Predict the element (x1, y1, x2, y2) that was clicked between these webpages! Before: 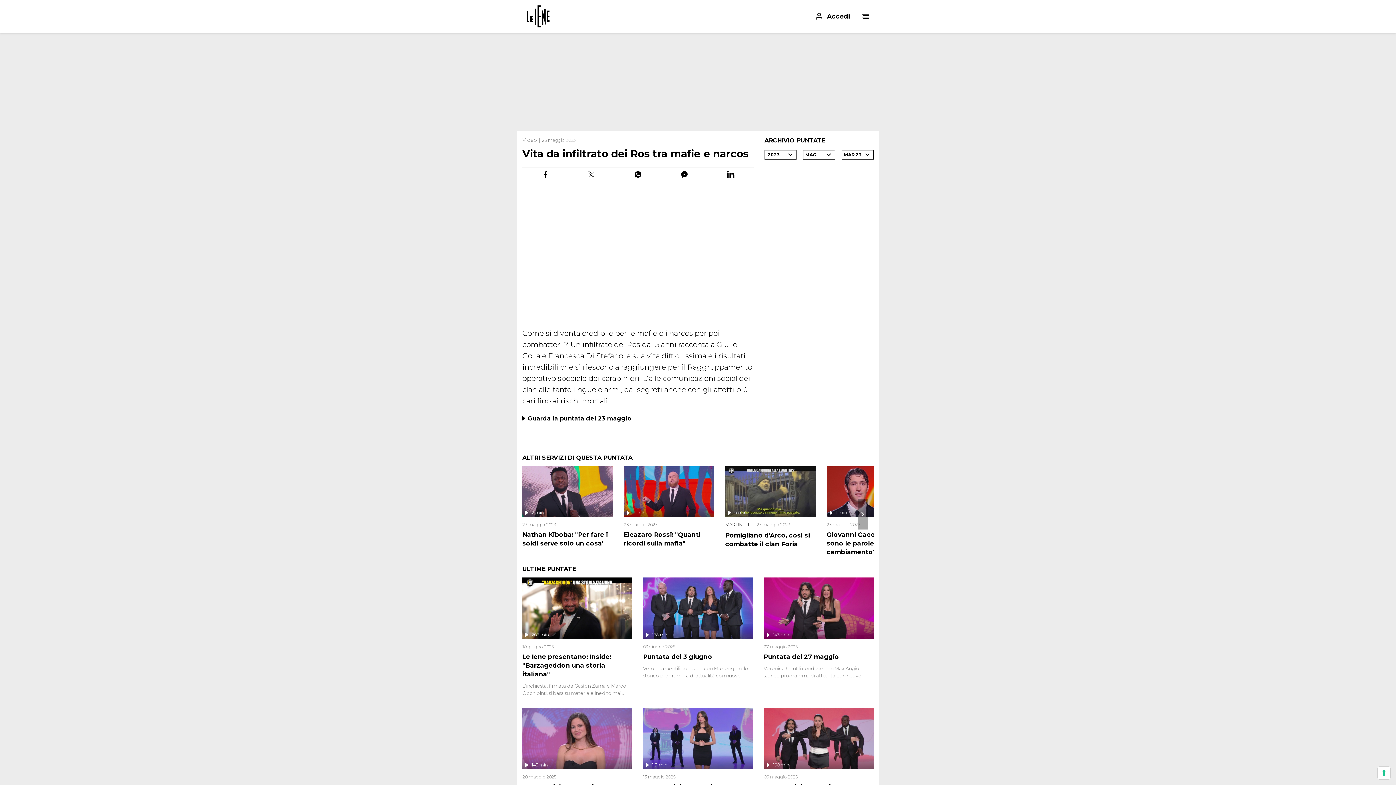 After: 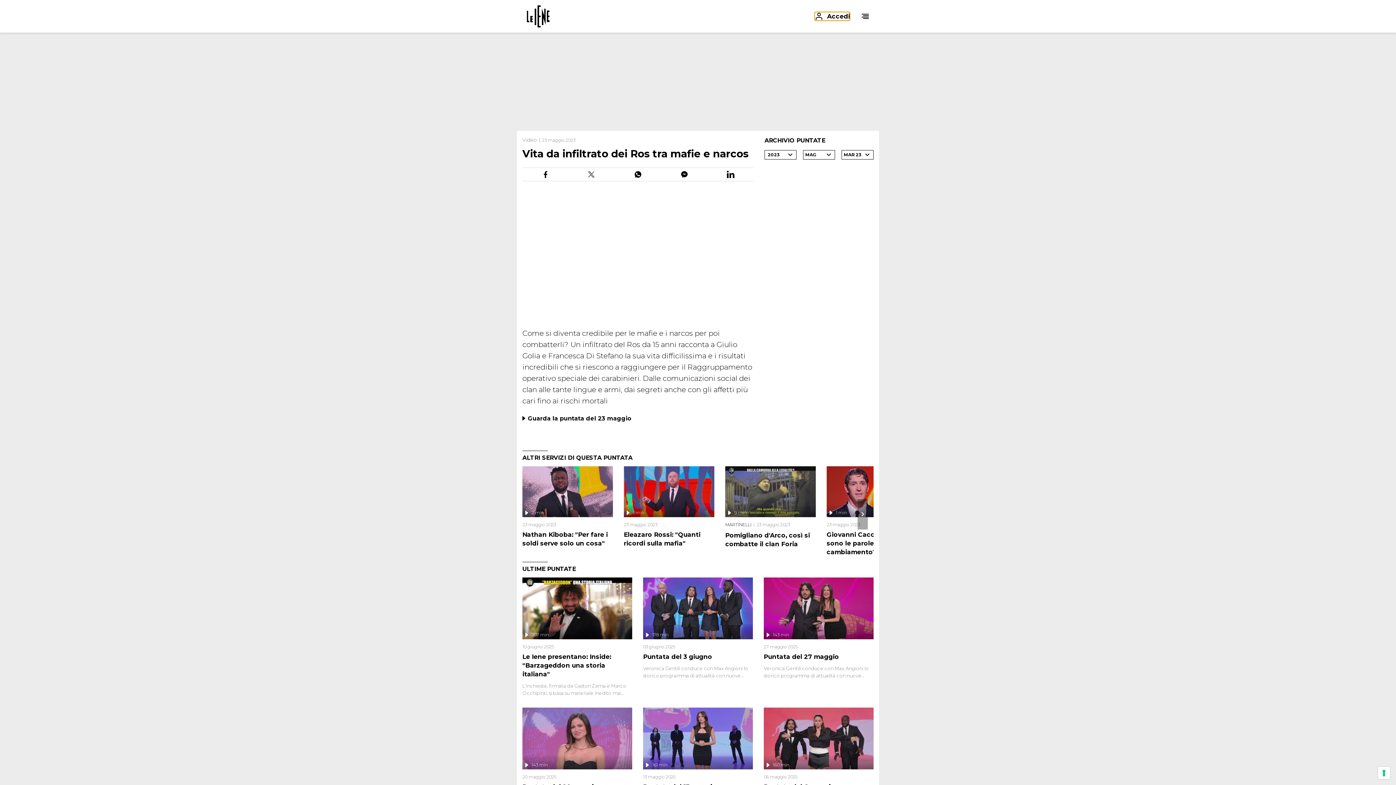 Action: label: Accedi bbox: (814, 12, 850, 20)